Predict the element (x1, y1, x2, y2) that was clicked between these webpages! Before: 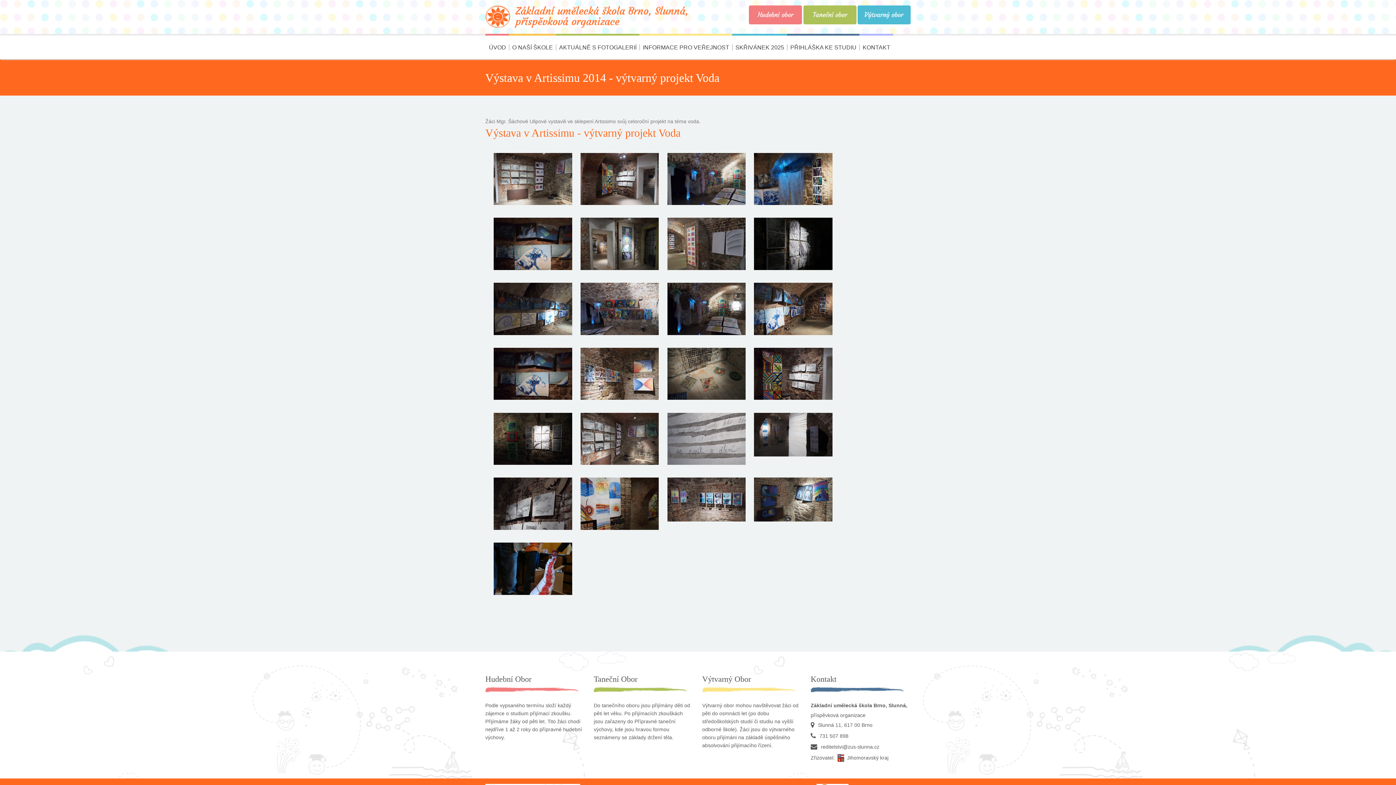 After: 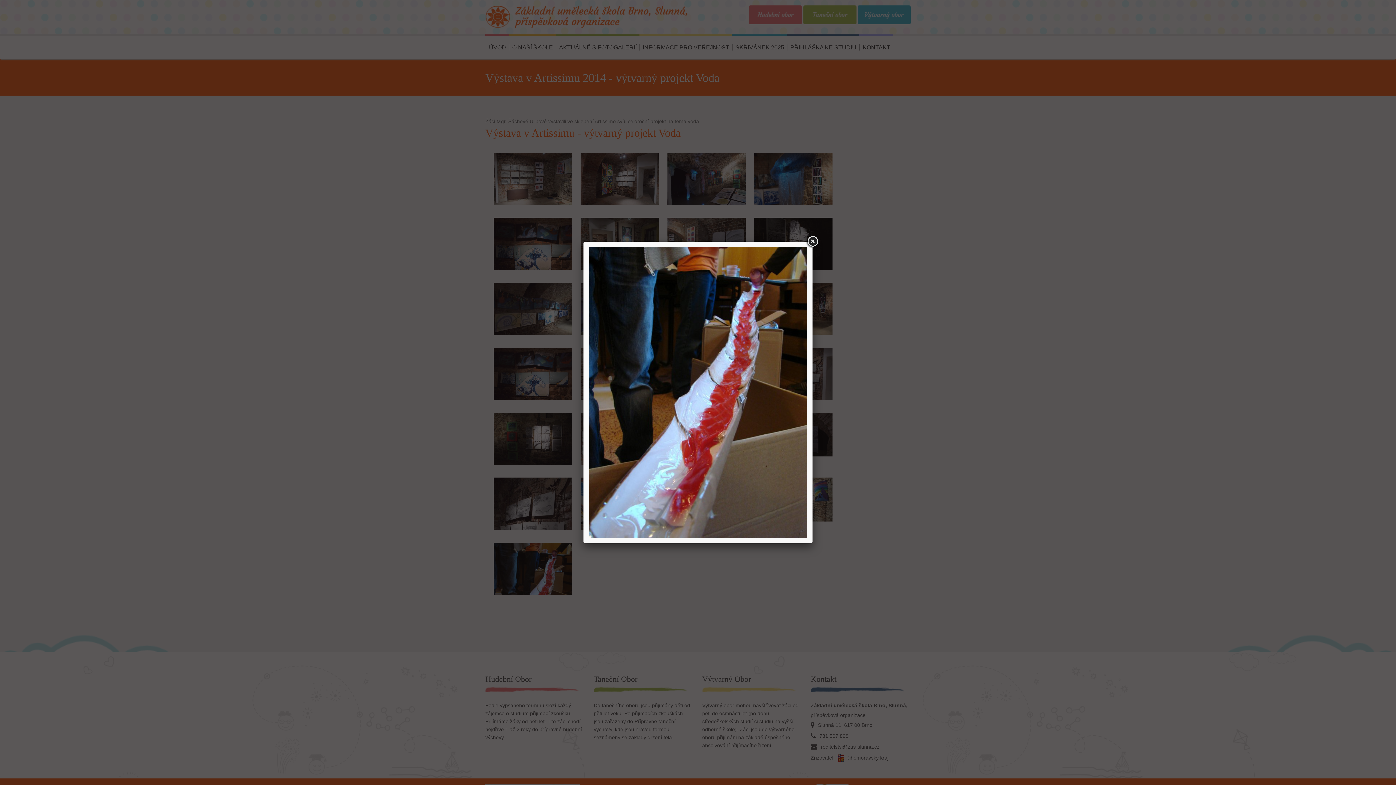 Action: bbox: (493, 590, 572, 596)